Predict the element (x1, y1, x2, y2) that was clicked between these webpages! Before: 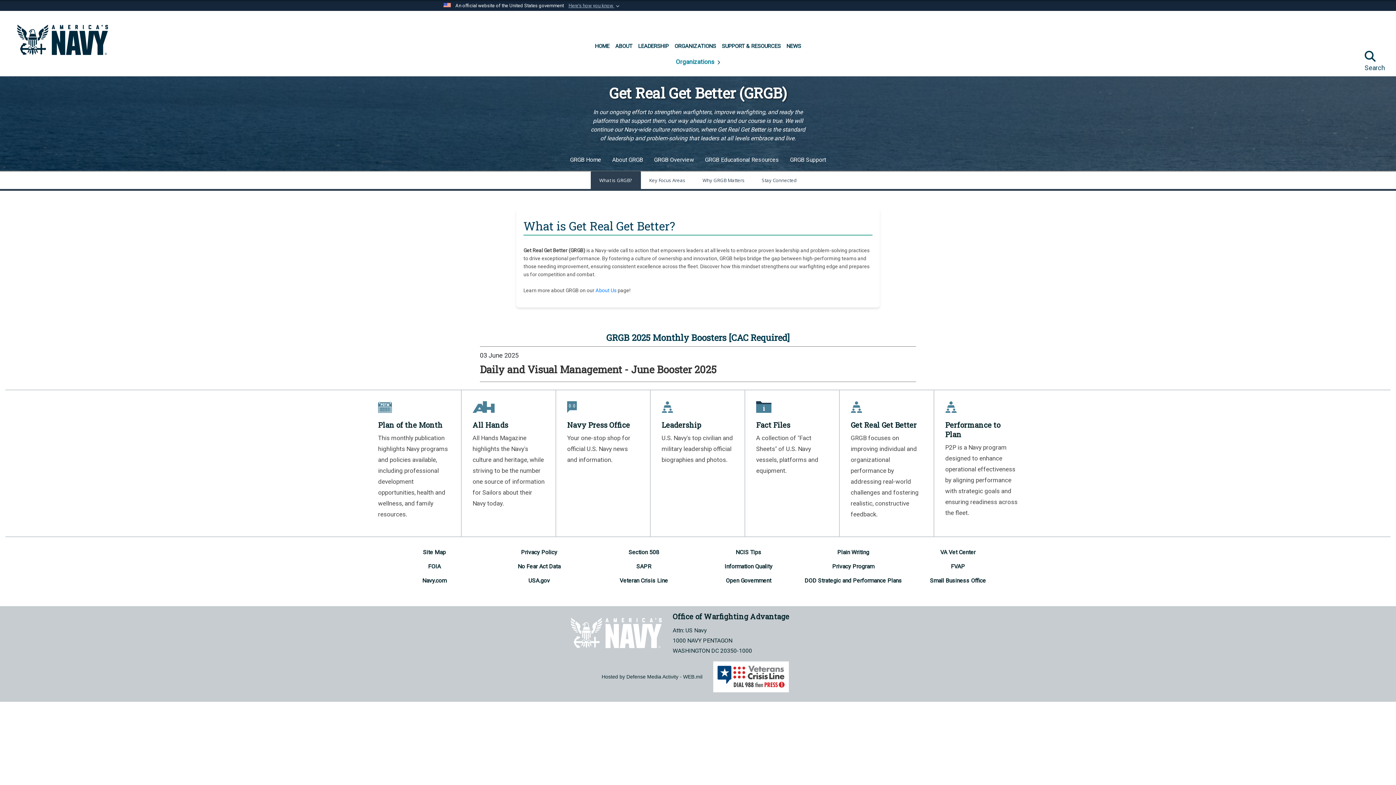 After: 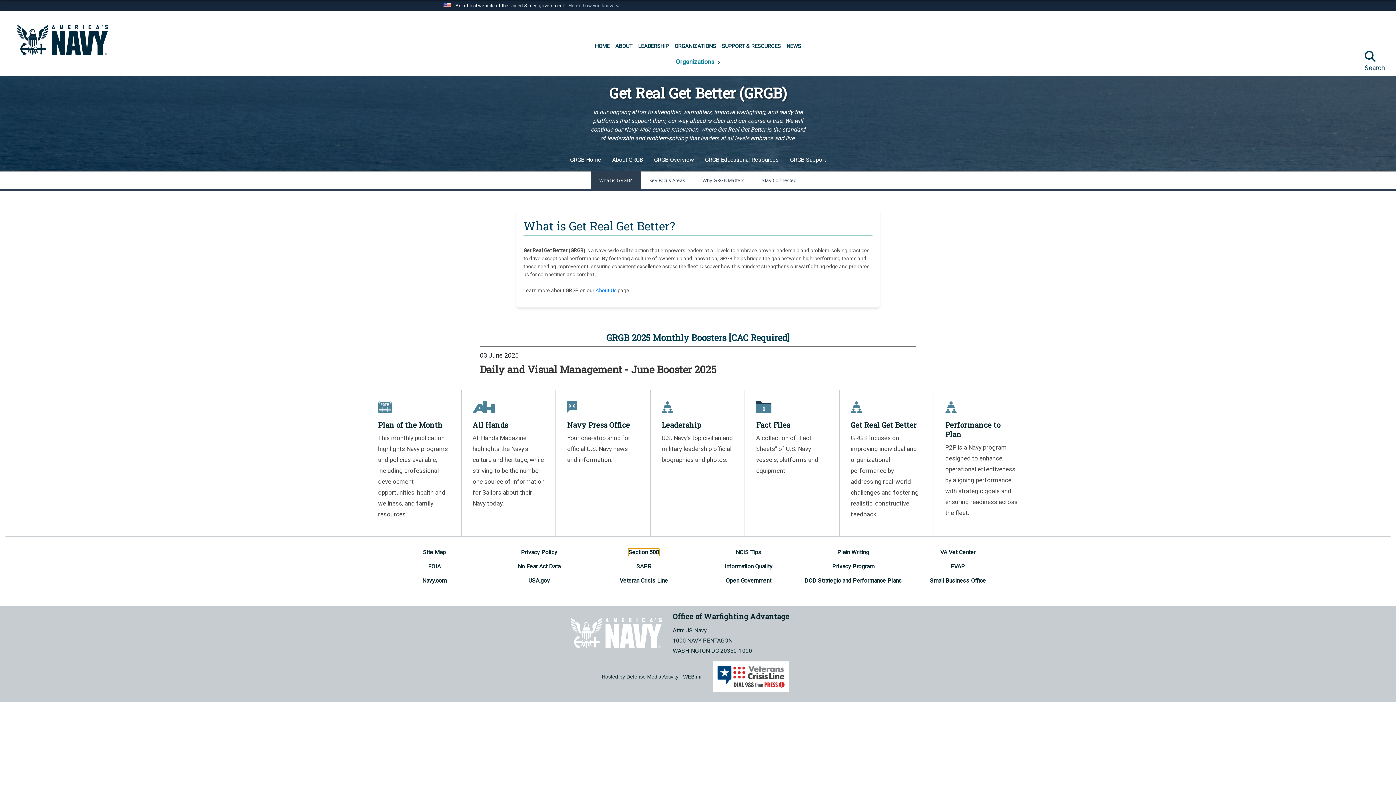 Action: label: Section 508 opens in a new window bbox: (628, 548, 659, 555)